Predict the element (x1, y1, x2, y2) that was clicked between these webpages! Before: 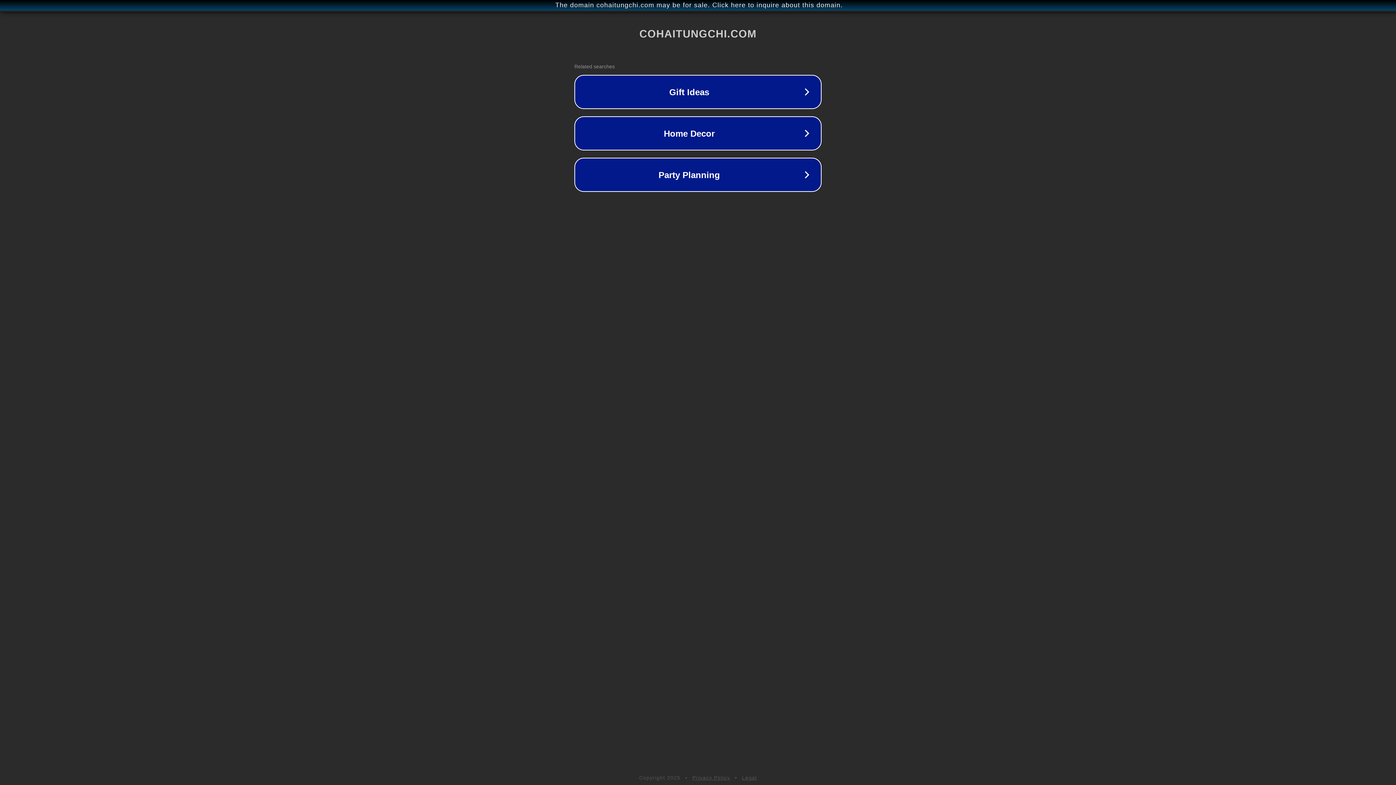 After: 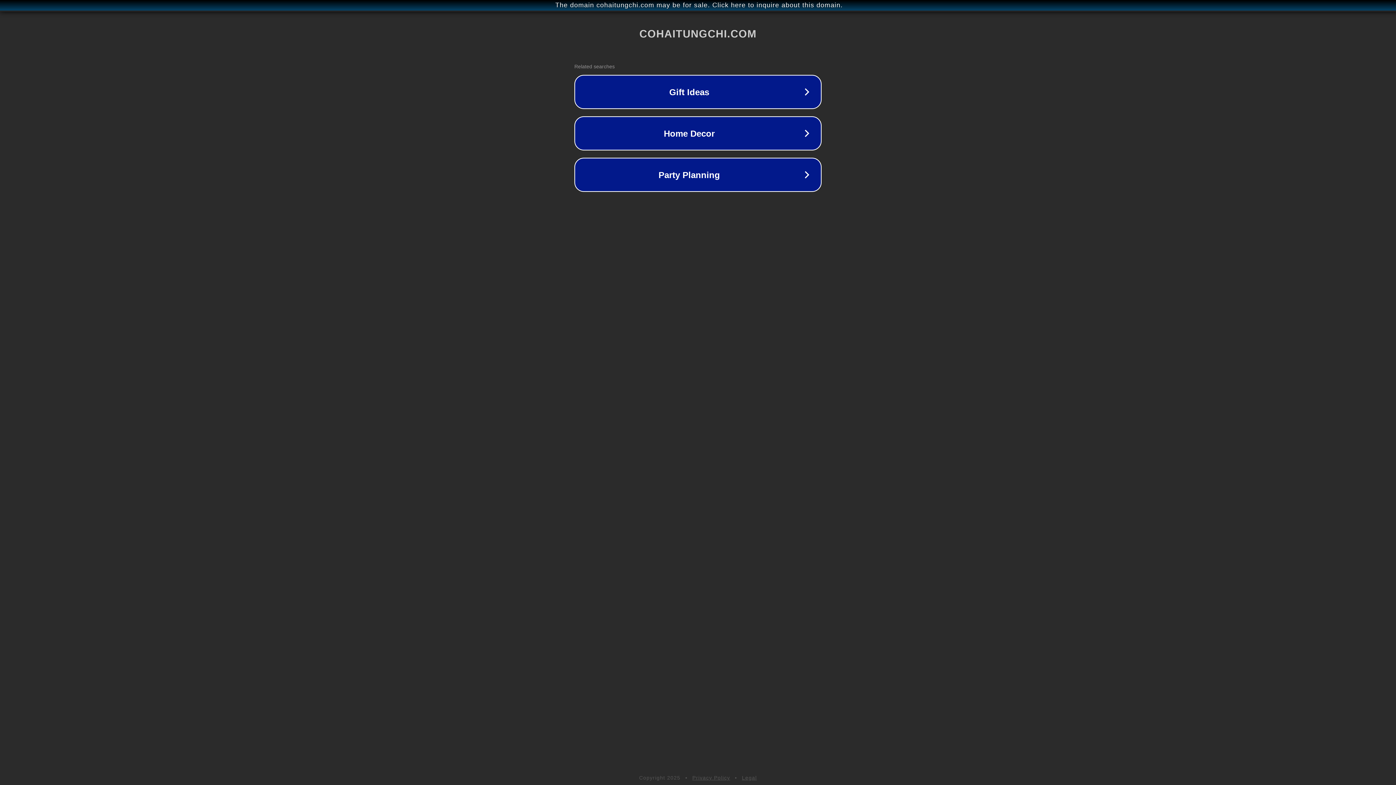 Action: bbox: (742, 775, 757, 781) label: Legal